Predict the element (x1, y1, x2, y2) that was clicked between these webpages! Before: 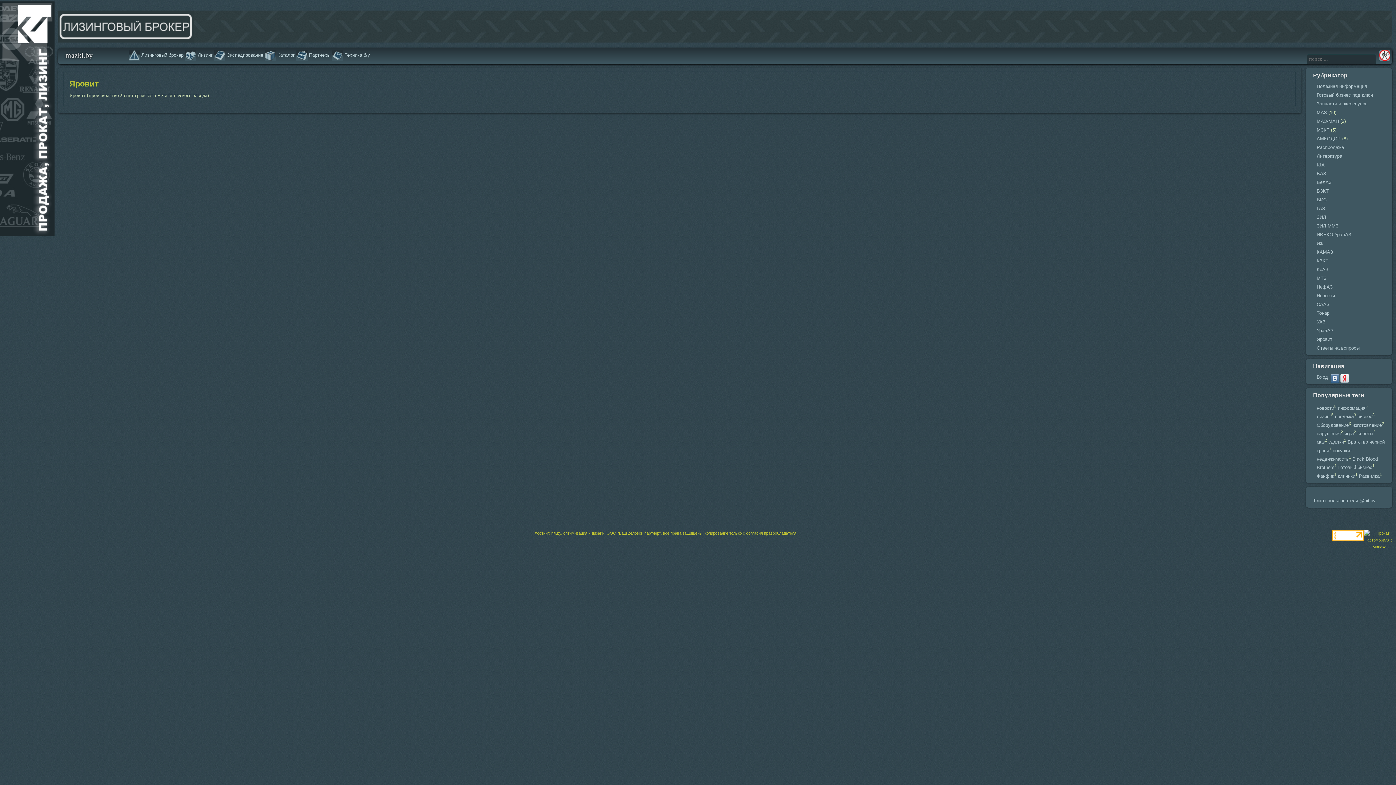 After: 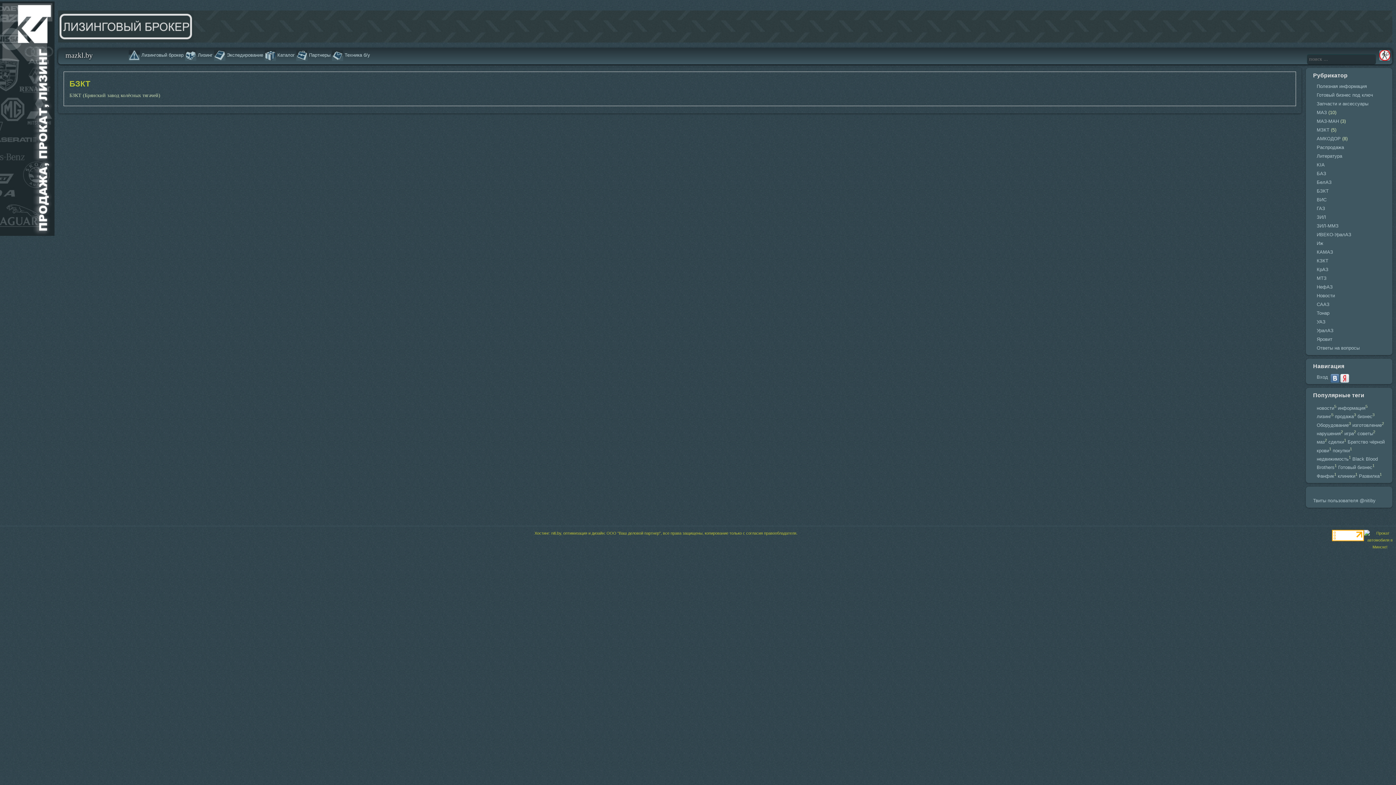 Action: bbox: (1317, 188, 1329, 193) label: БЗКТ